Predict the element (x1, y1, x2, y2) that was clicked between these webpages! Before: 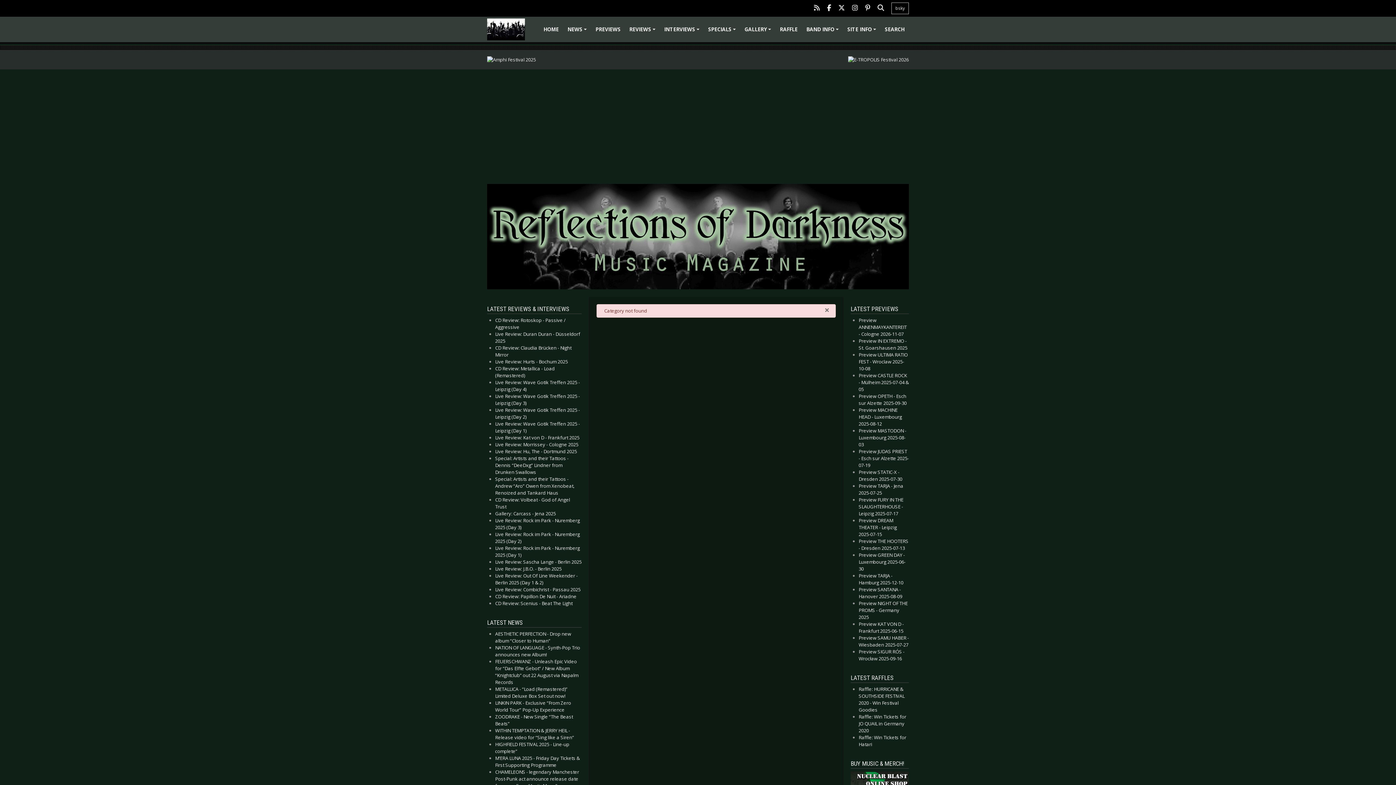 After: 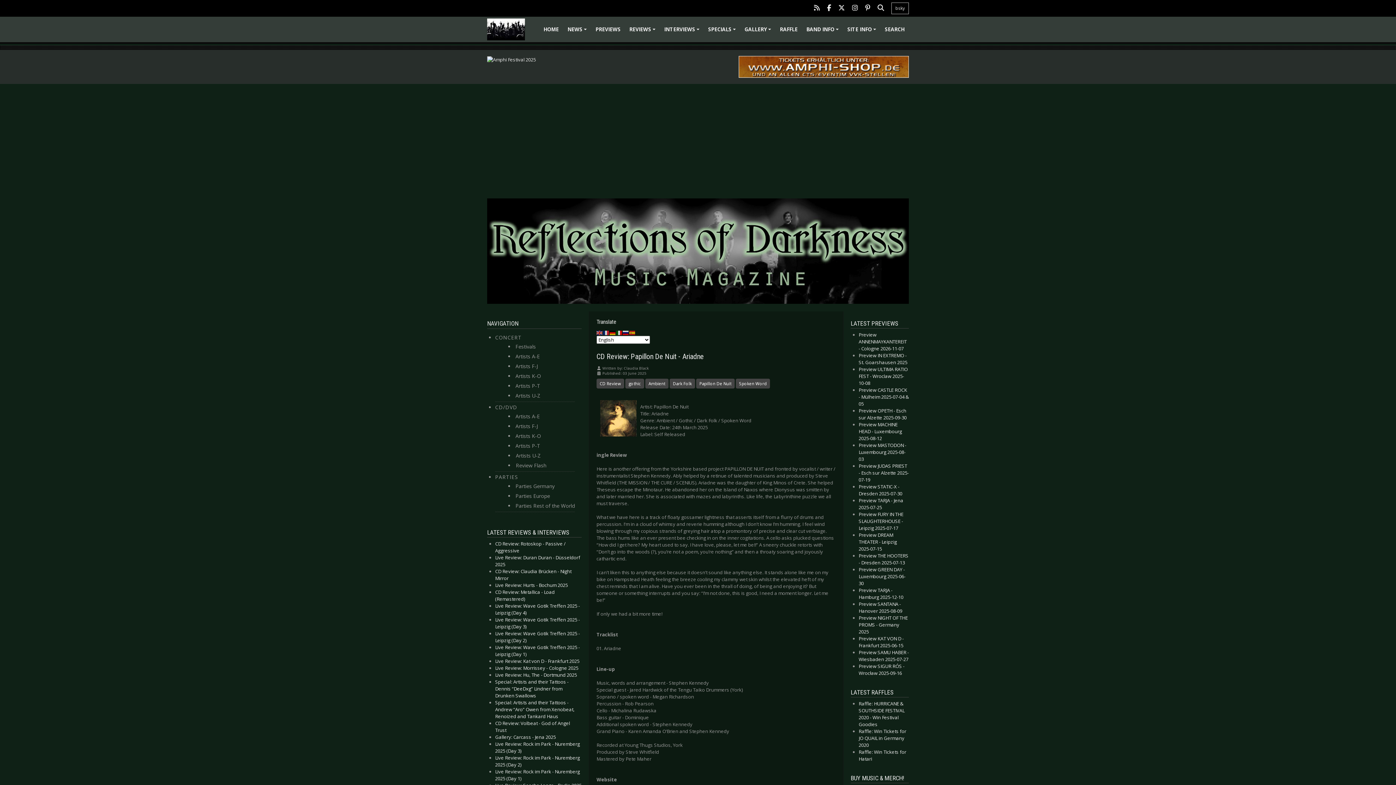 Action: label: CD Review: Papillon De Nuit - Ariadne bbox: (495, 593, 576, 600)